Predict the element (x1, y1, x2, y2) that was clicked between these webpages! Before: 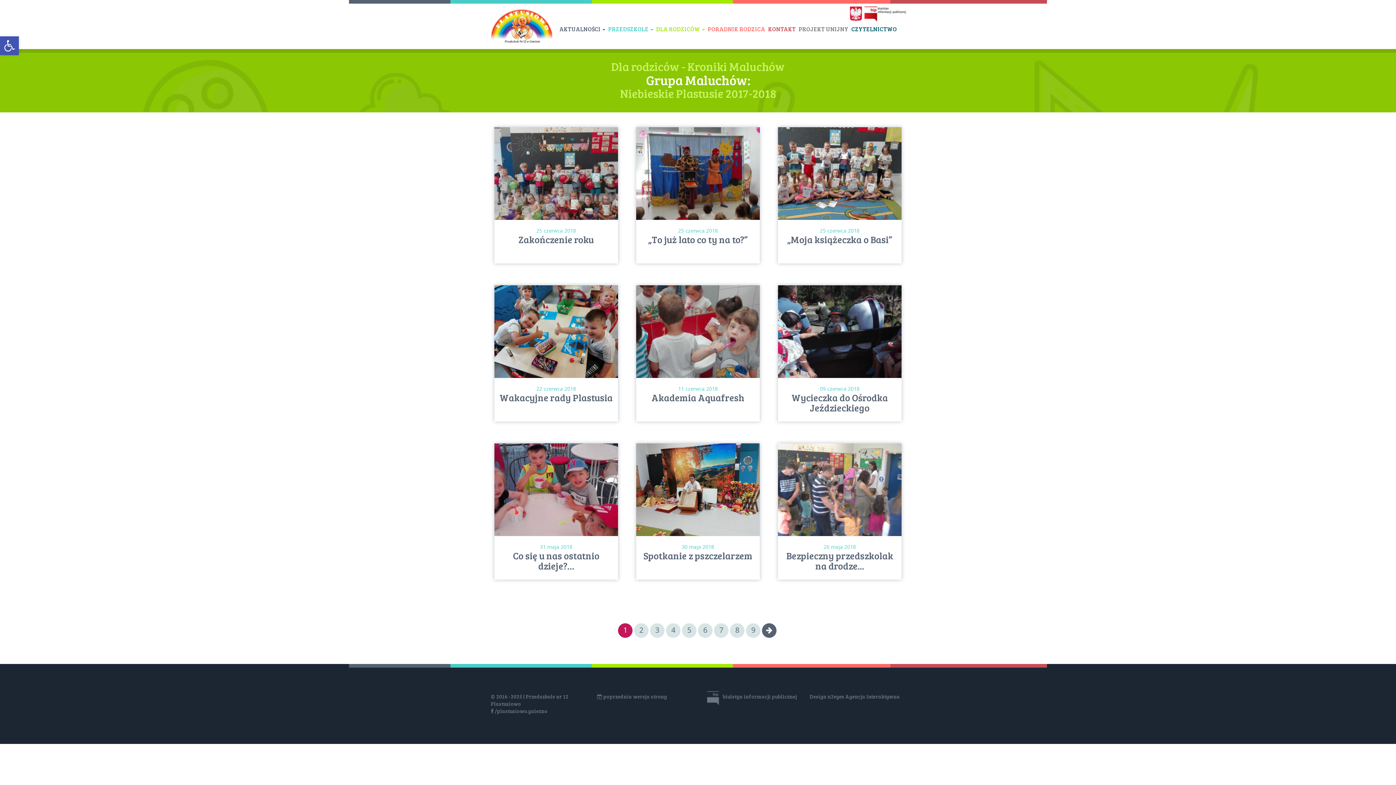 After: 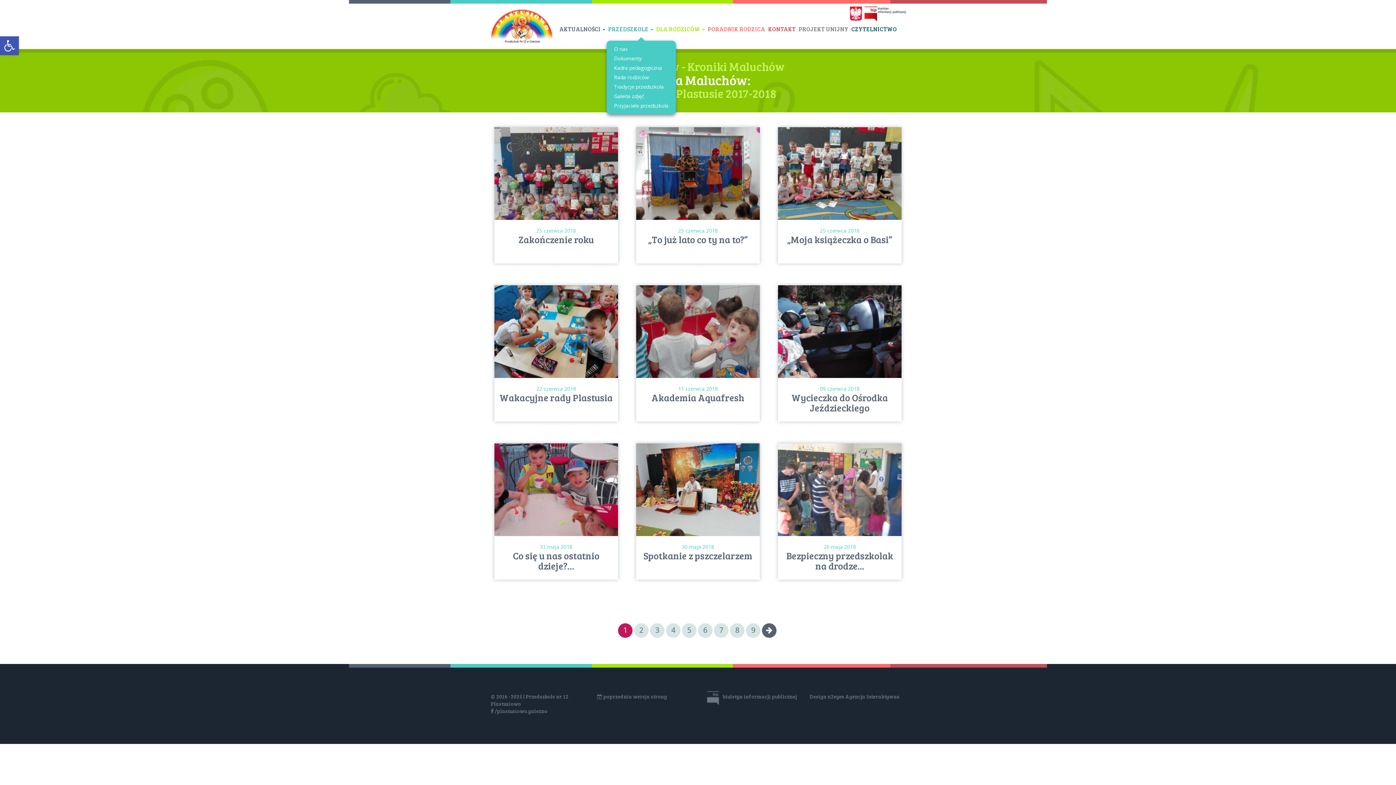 Action: label: PRZEDSZKOLE  bbox: (606, 21, 654, 36)